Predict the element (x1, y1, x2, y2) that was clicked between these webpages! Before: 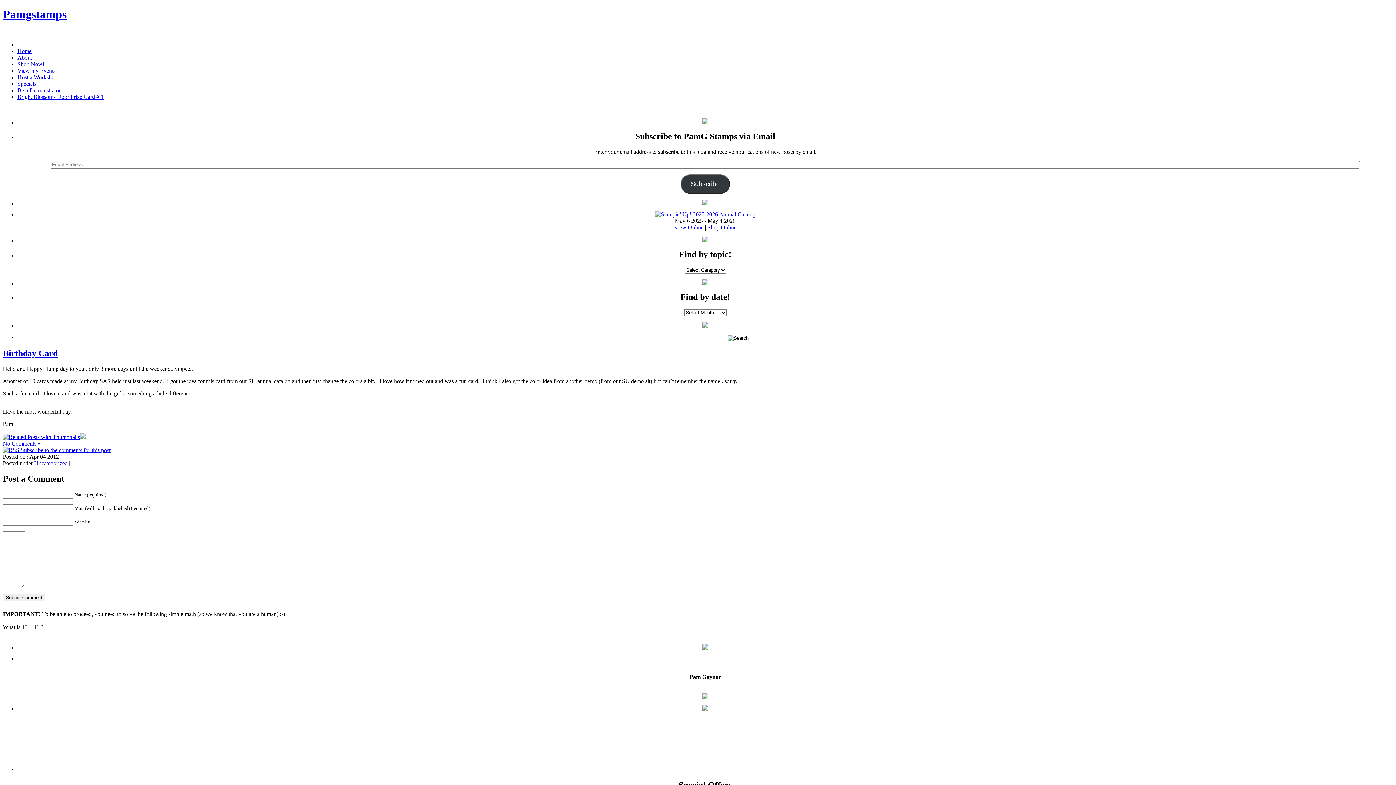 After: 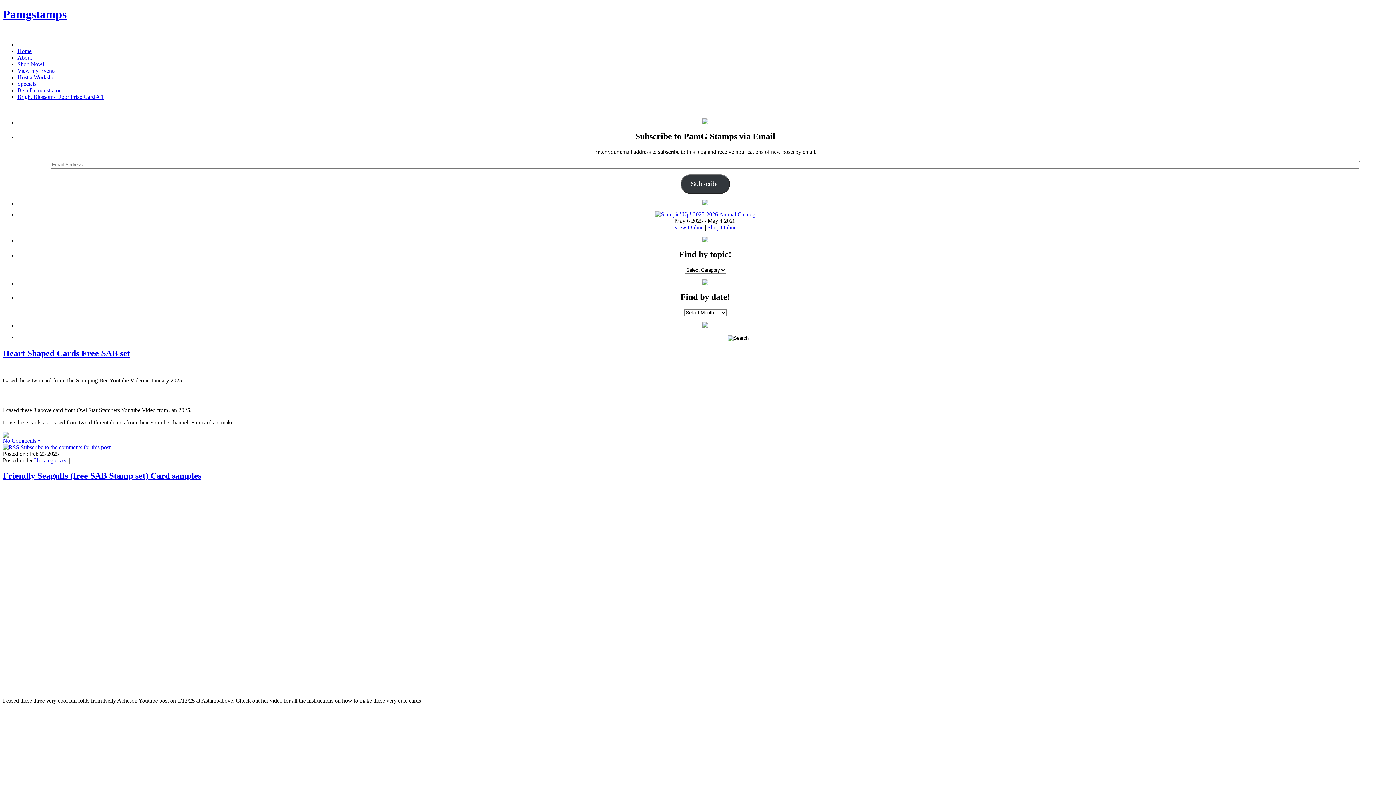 Action: label: Home bbox: (17, 47, 31, 54)